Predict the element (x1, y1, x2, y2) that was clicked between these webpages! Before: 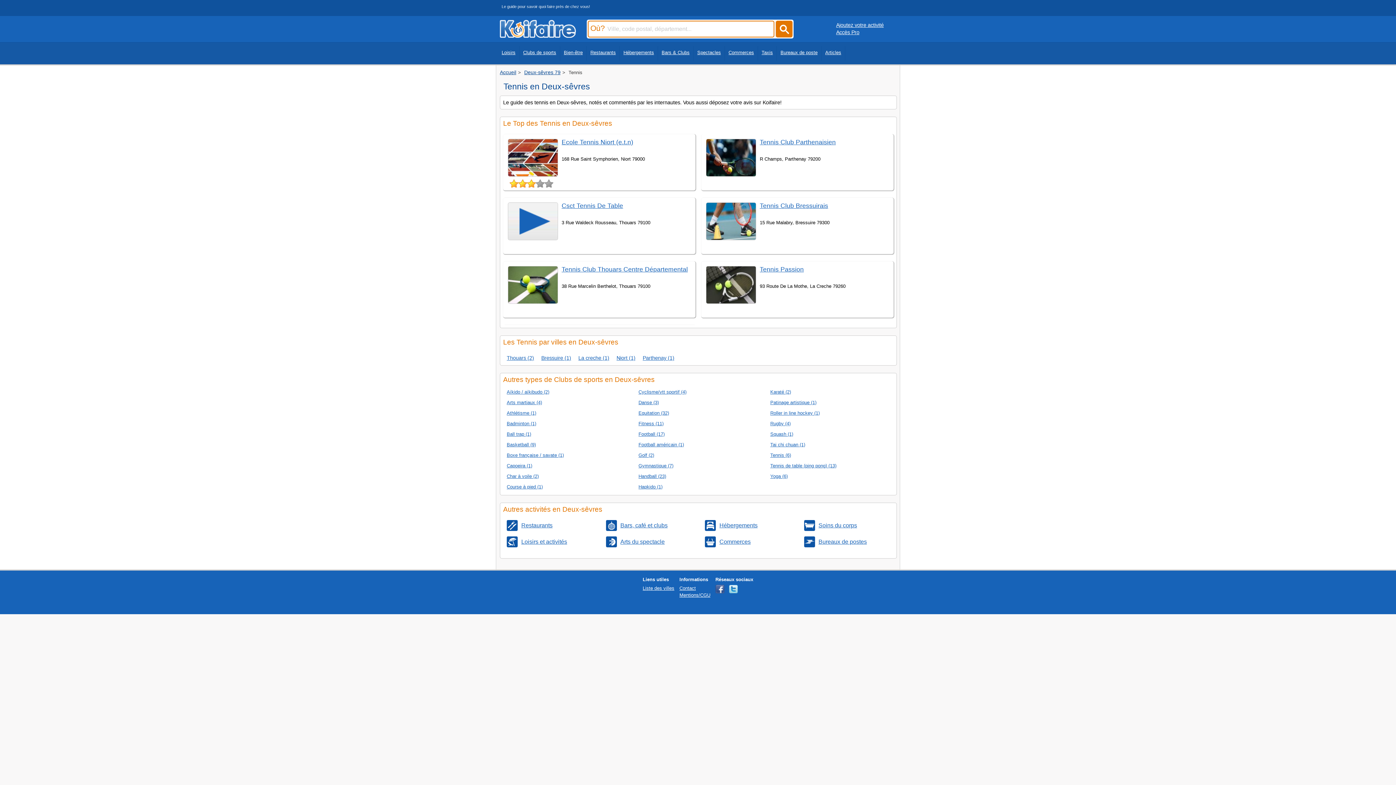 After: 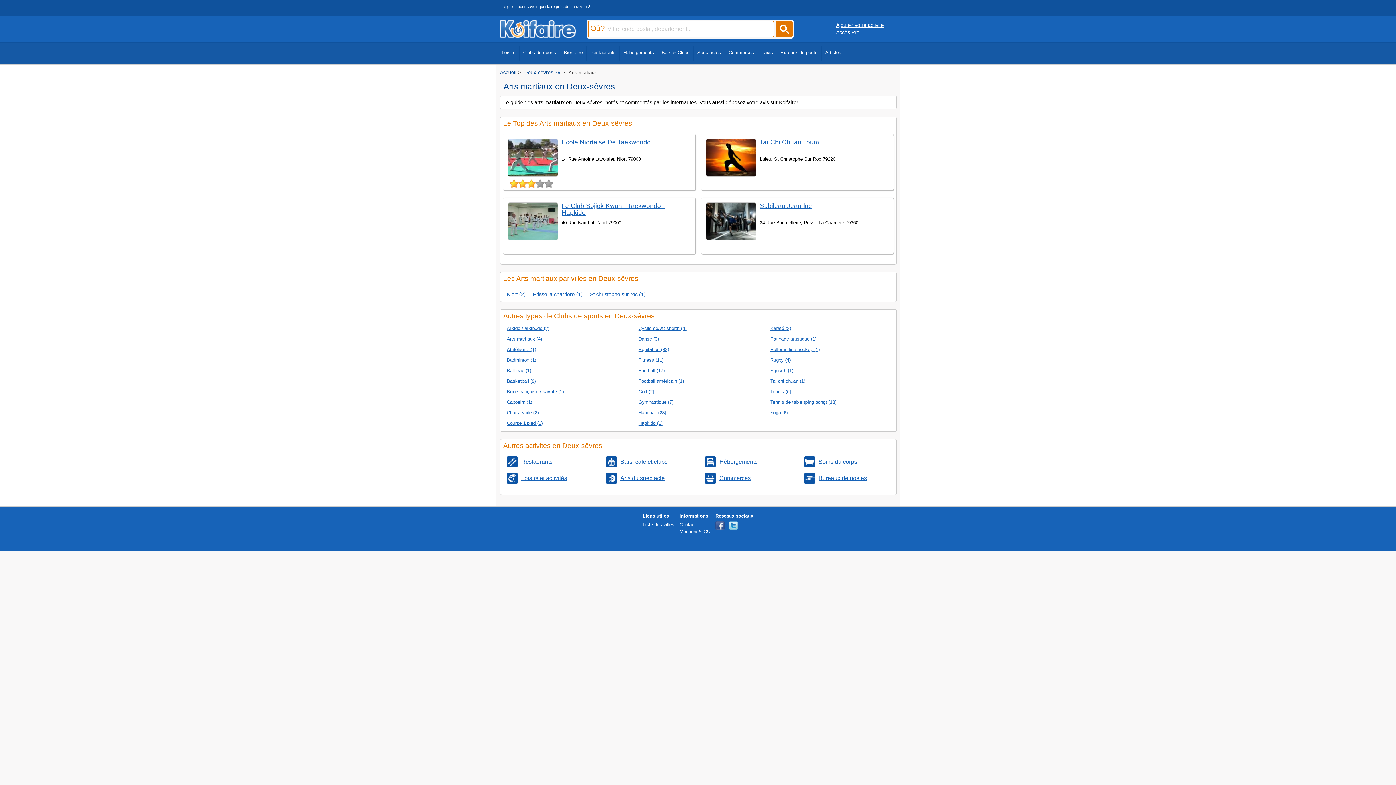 Action: label: Arts martiaux (4) bbox: (499, 399, 629, 408)